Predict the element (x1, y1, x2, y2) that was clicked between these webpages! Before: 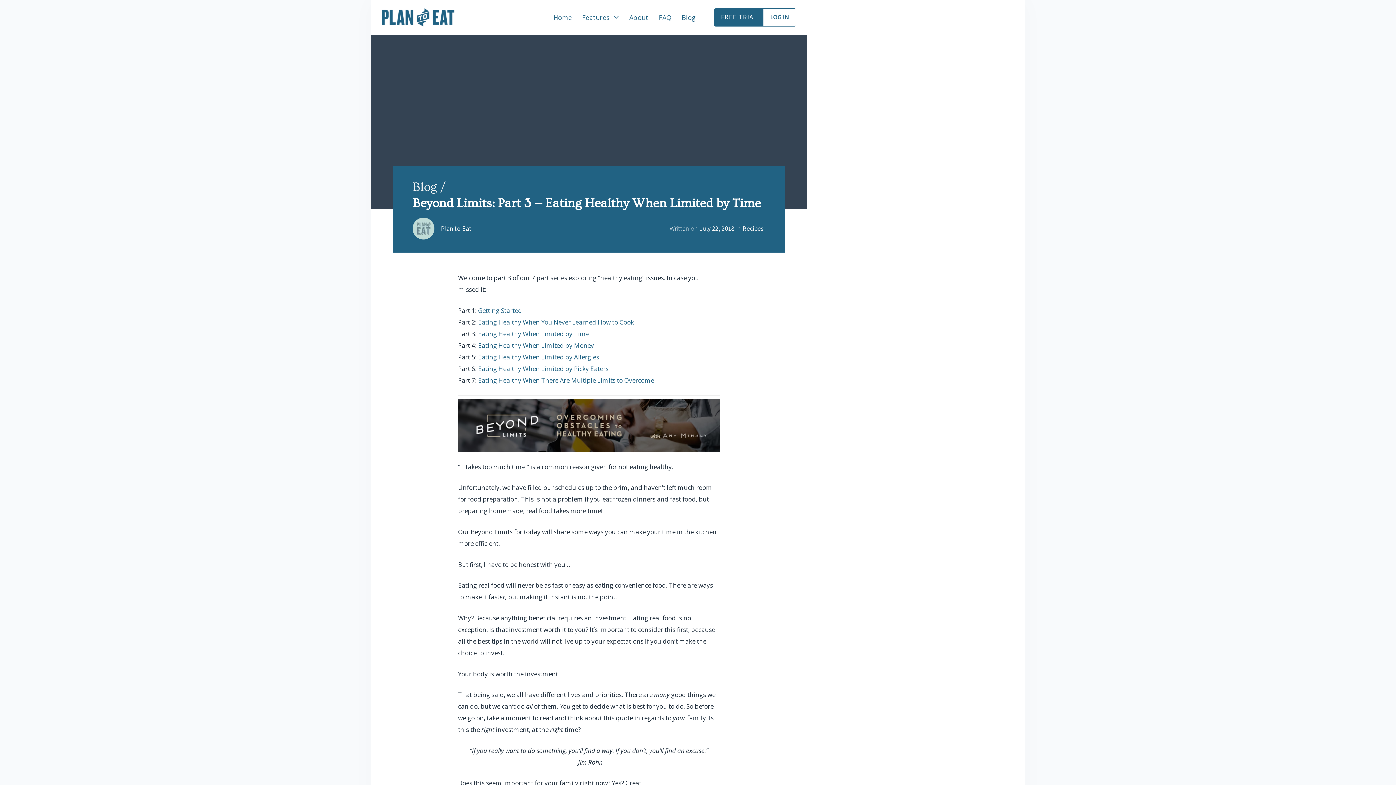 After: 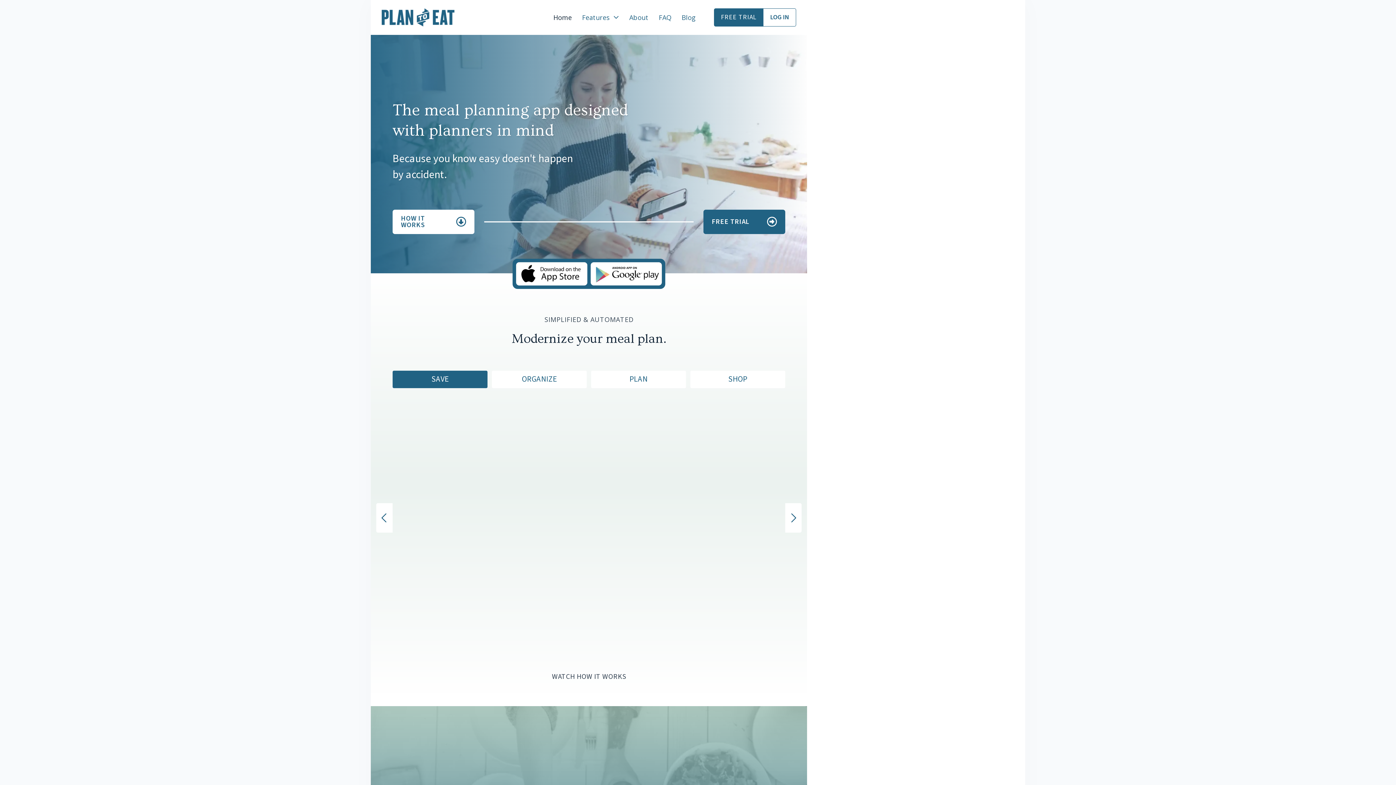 Action: label: Home bbox: (549, 8, 576, 26)